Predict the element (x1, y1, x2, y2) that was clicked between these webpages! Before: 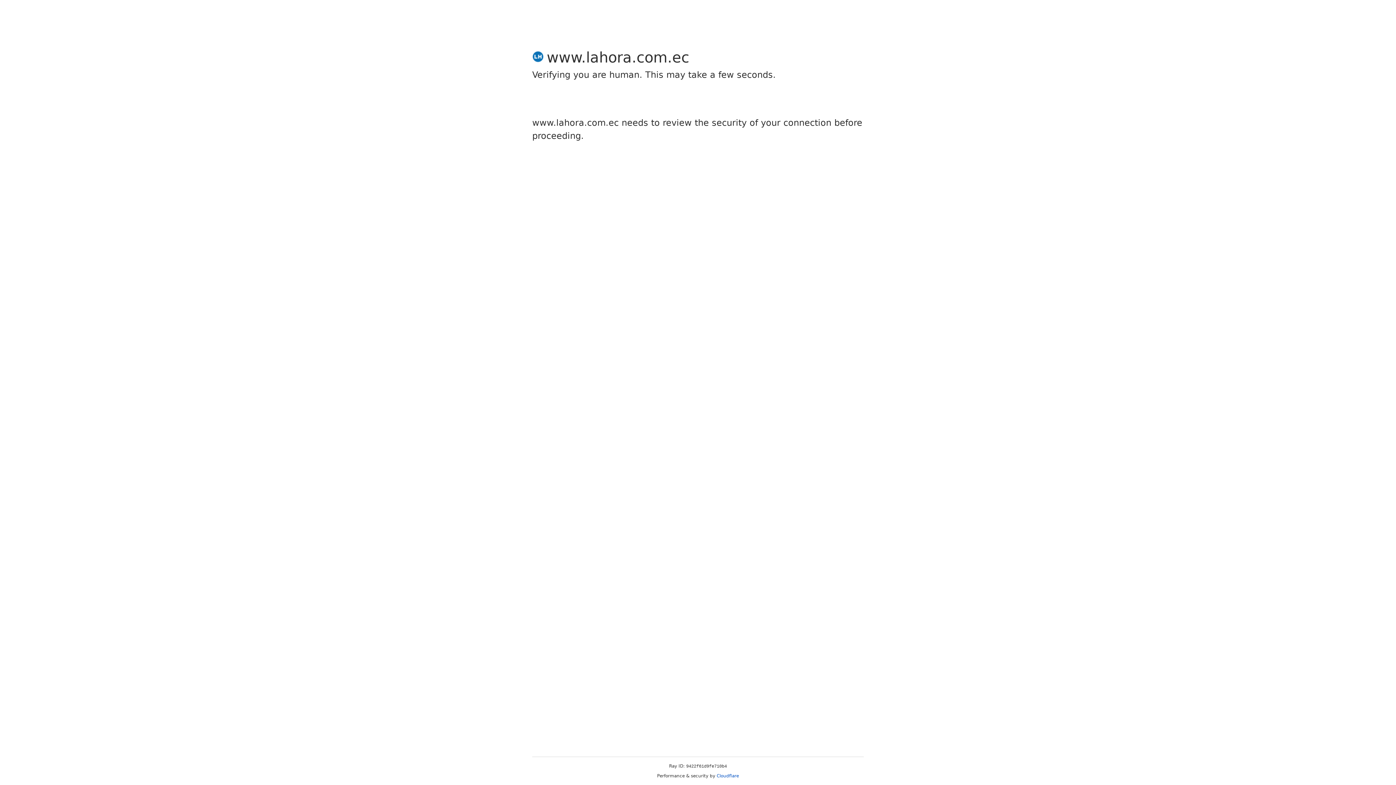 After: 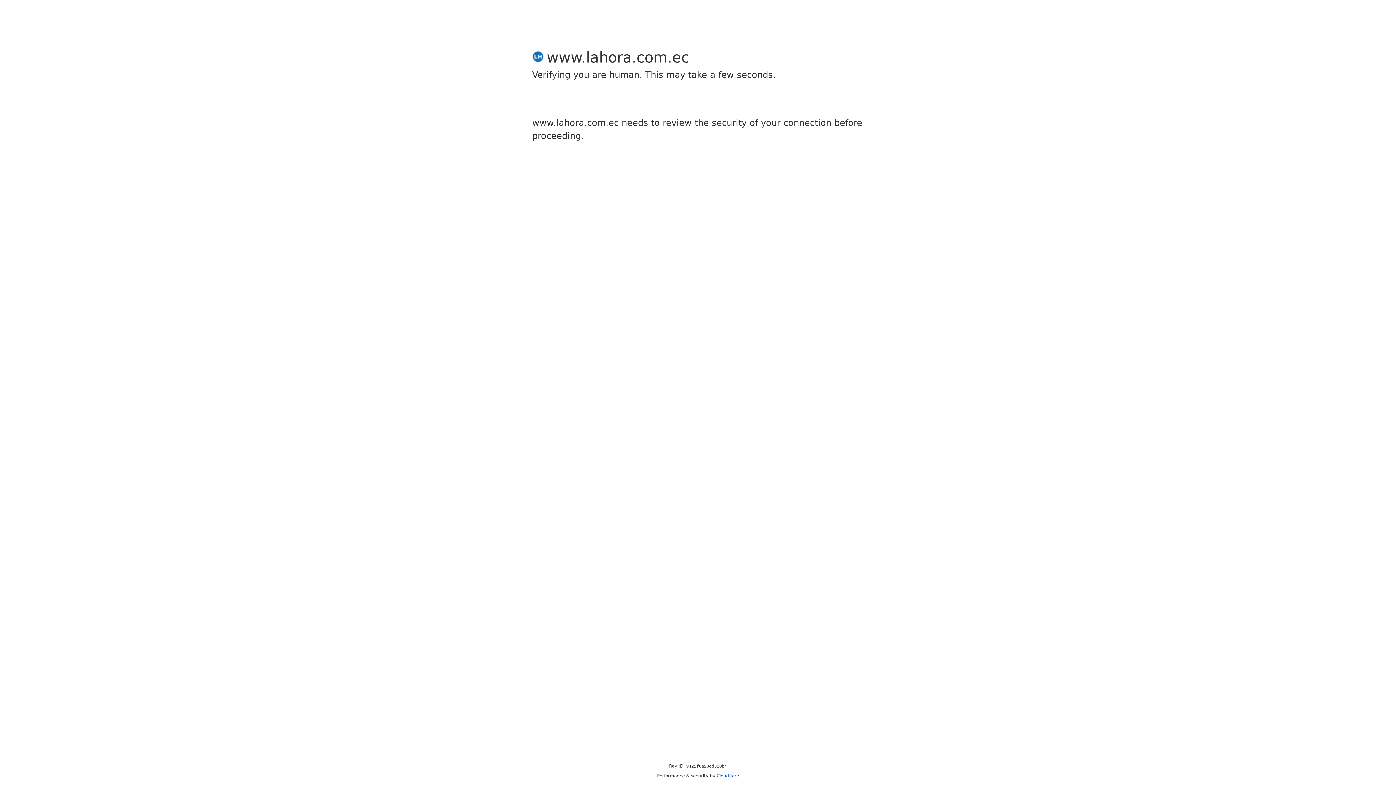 Action: label: Cloudflare bbox: (716, 773, 739, 778)